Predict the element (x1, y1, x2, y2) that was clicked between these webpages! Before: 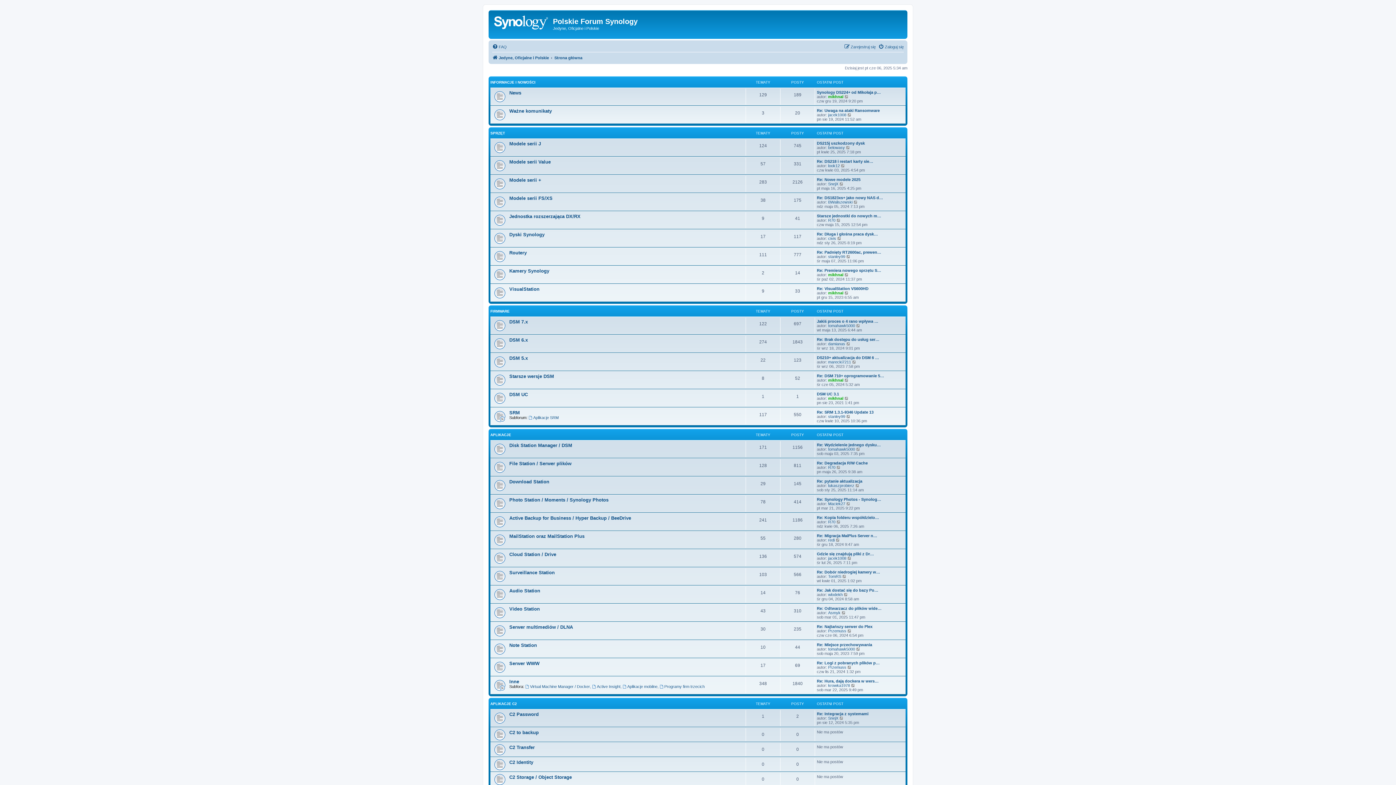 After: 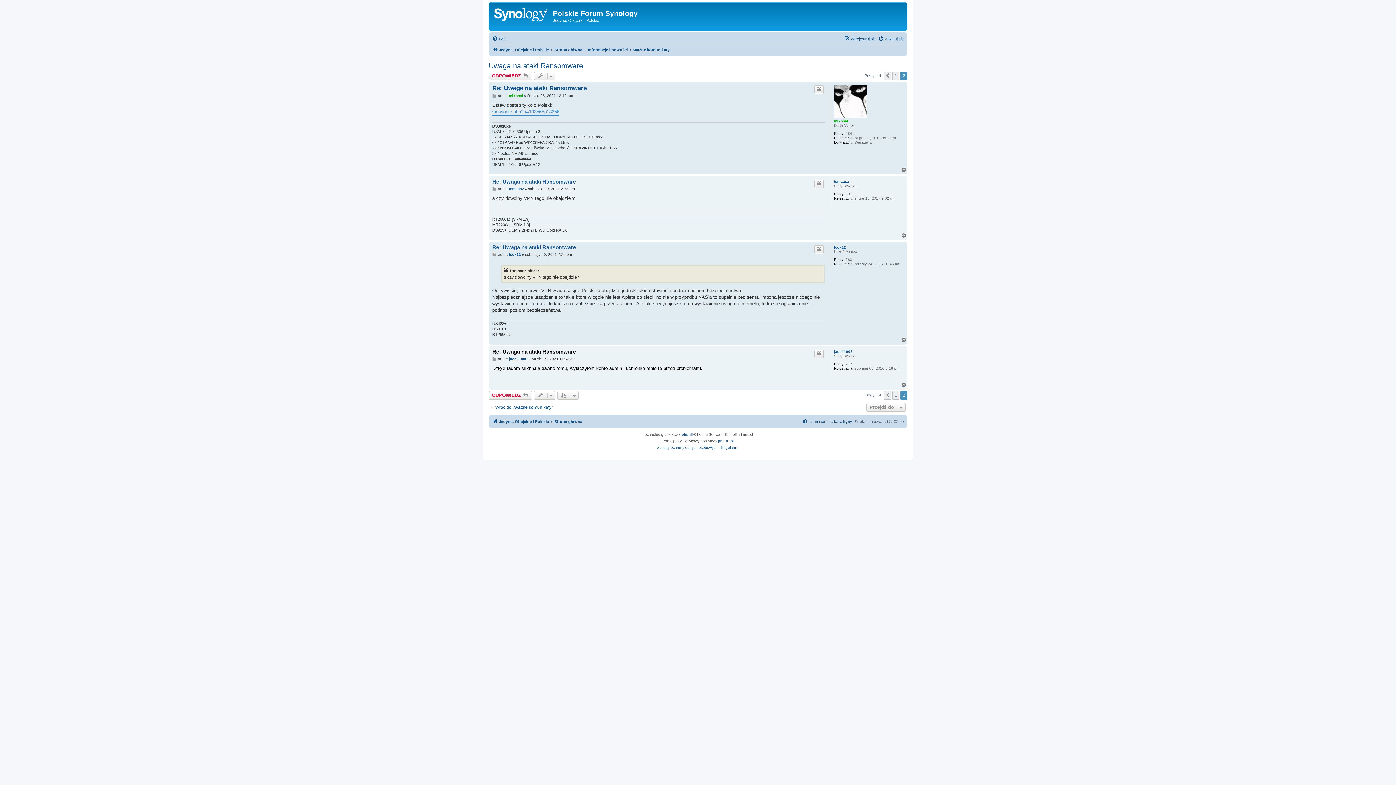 Action: bbox: (847, 112, 852, 117) label: Wyświetl najnowszy post